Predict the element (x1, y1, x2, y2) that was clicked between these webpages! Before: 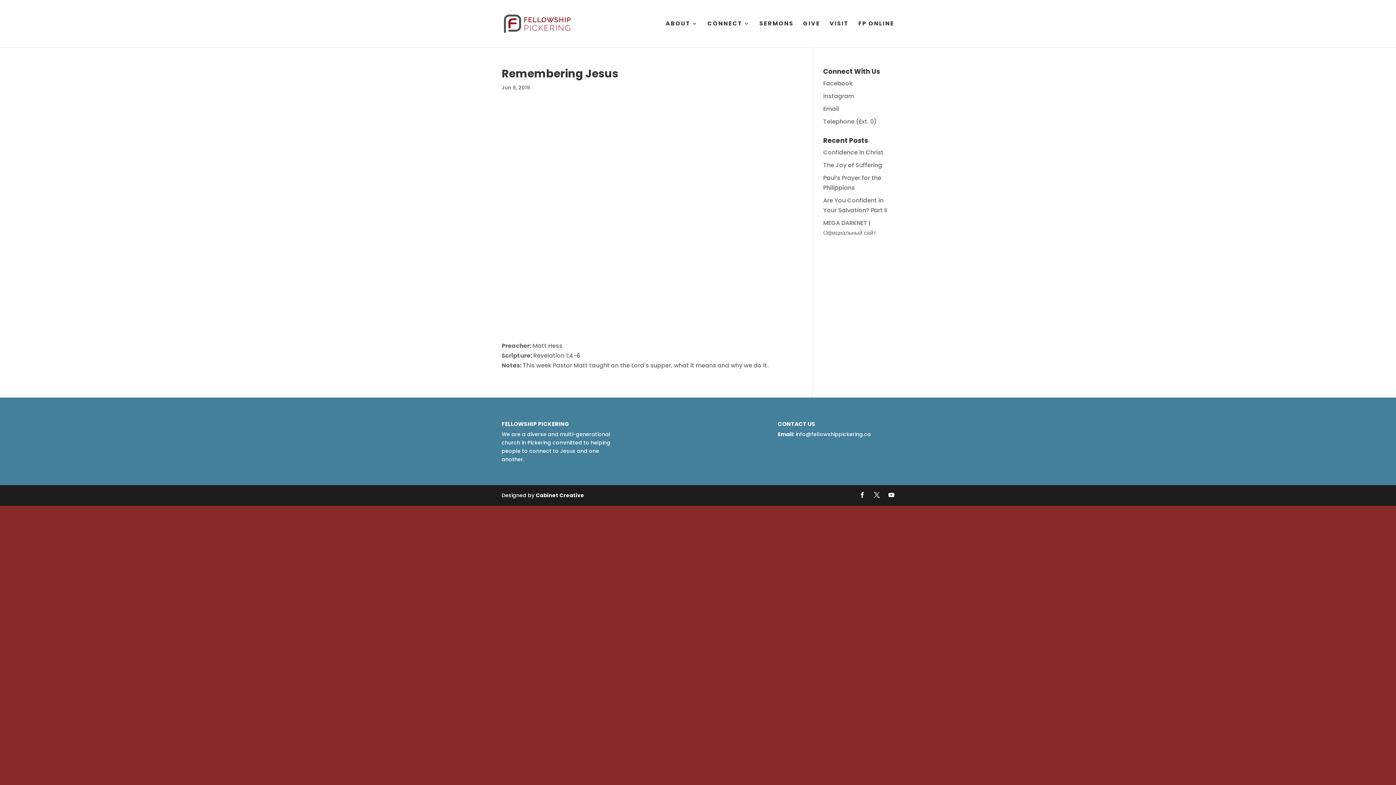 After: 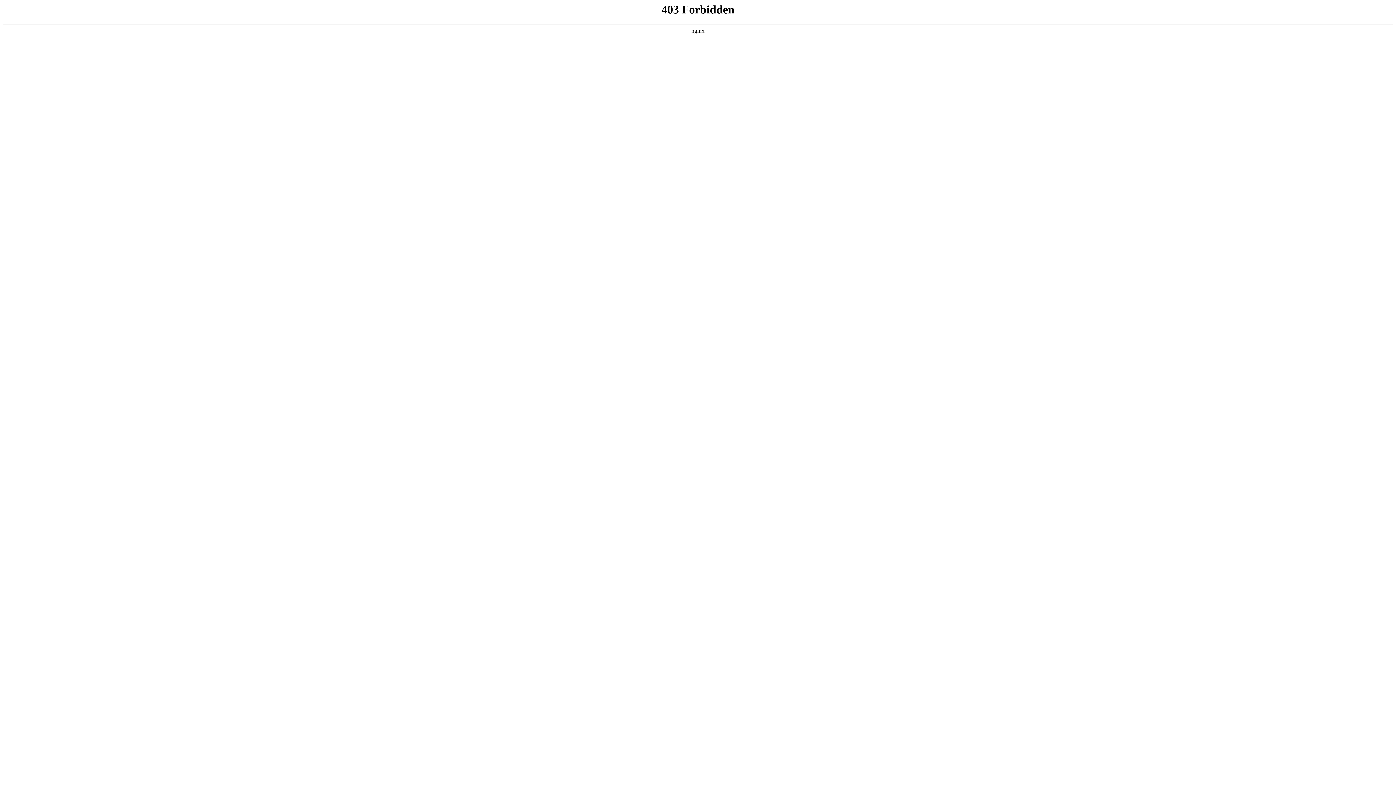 Action: bbox: (536, 492, 584, 499) label: Cabinet Creative